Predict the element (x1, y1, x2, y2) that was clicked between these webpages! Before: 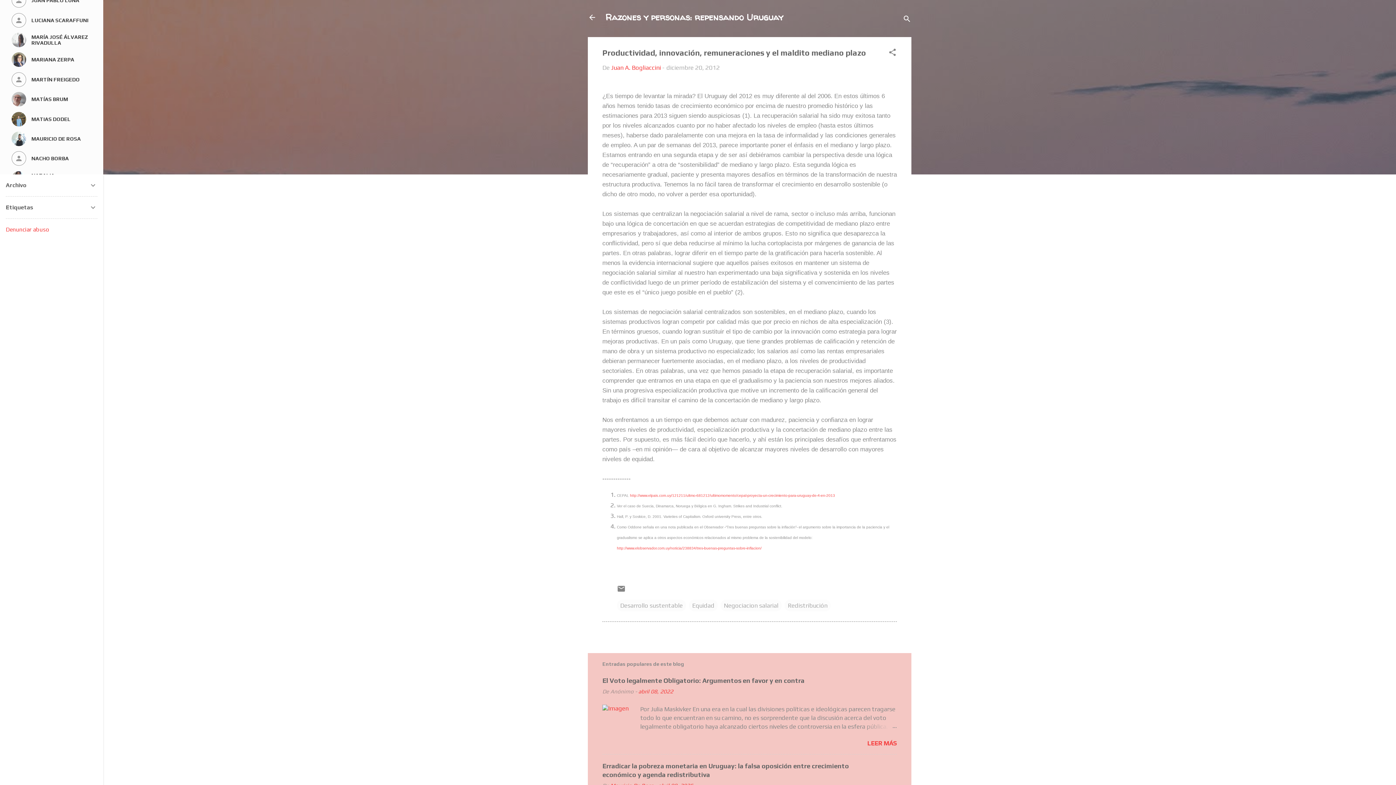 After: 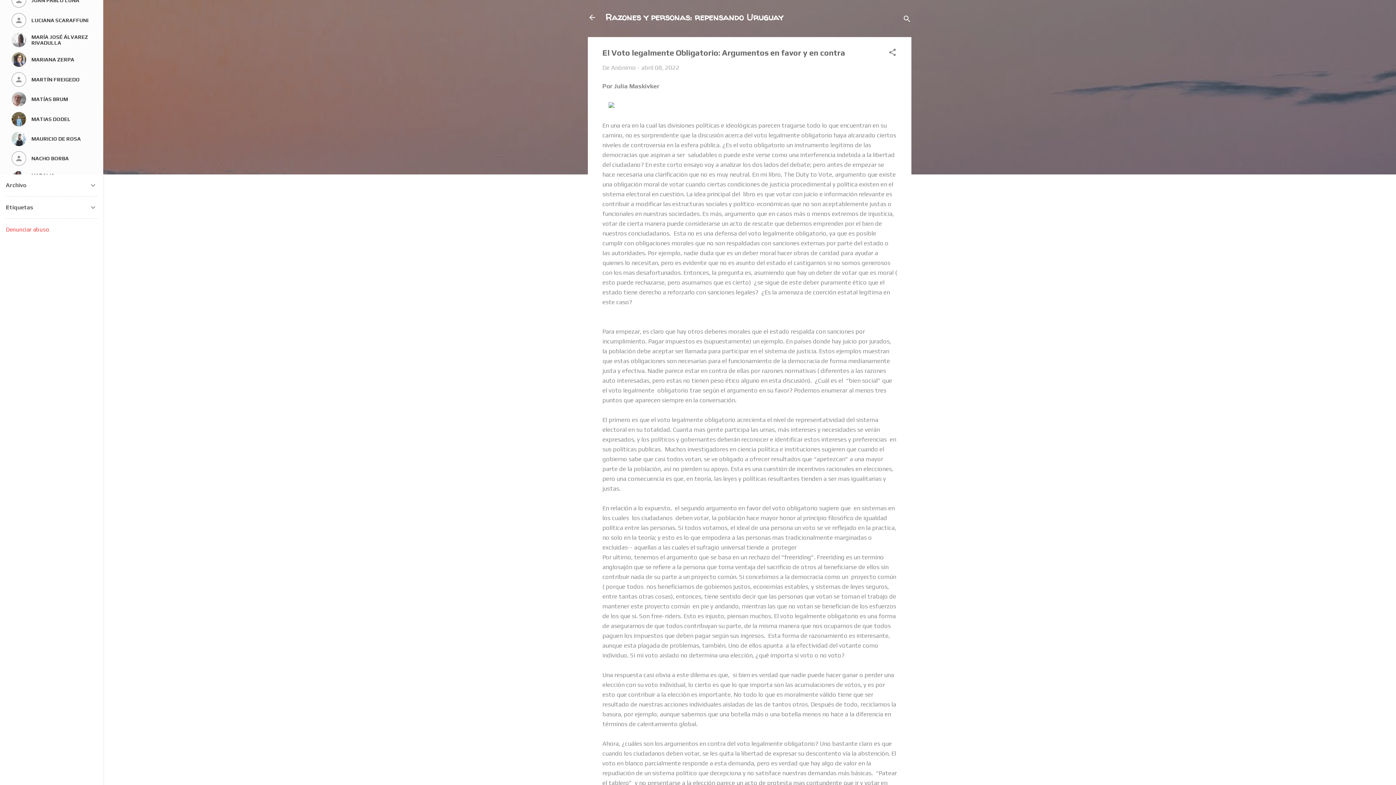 Action: label: abril 08, 2022 bbox: (638, 688, 673, 694)